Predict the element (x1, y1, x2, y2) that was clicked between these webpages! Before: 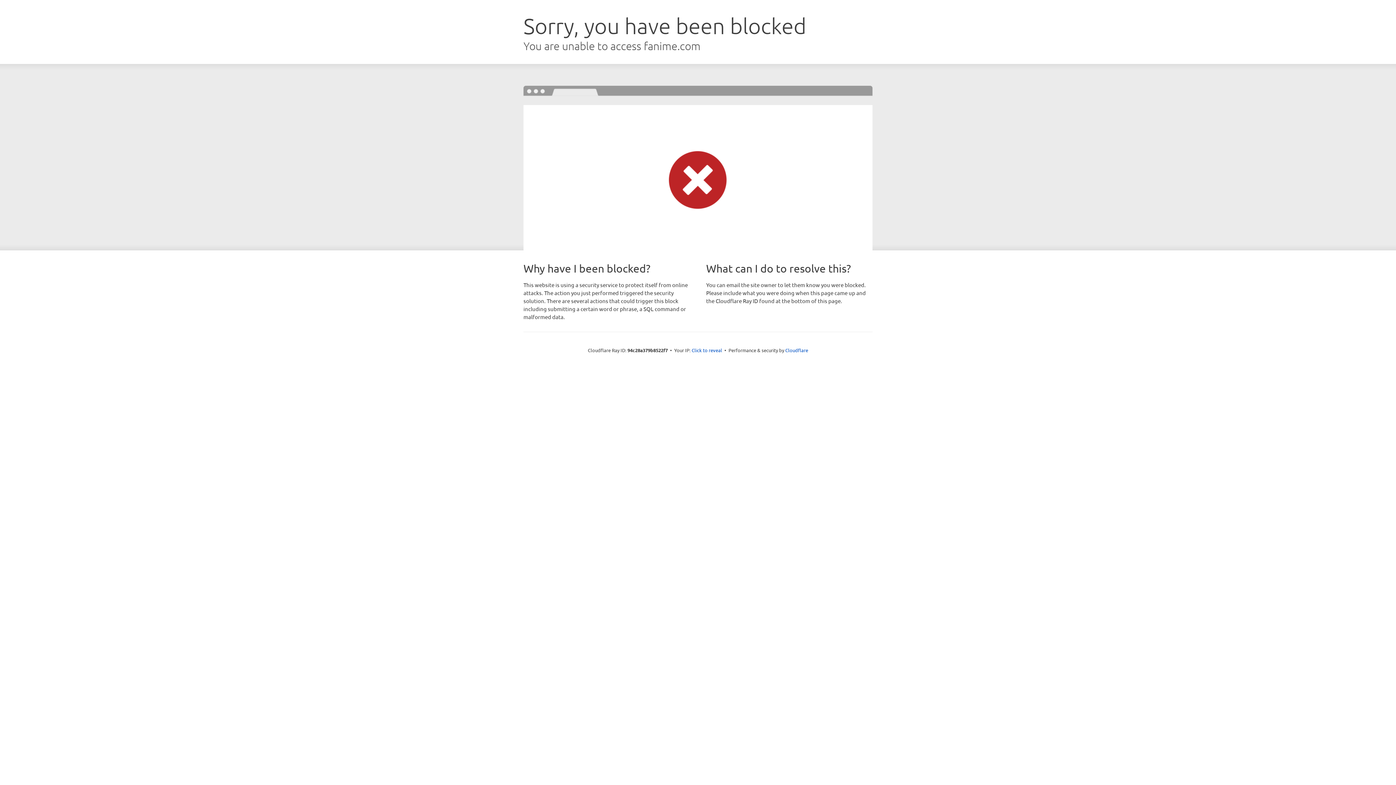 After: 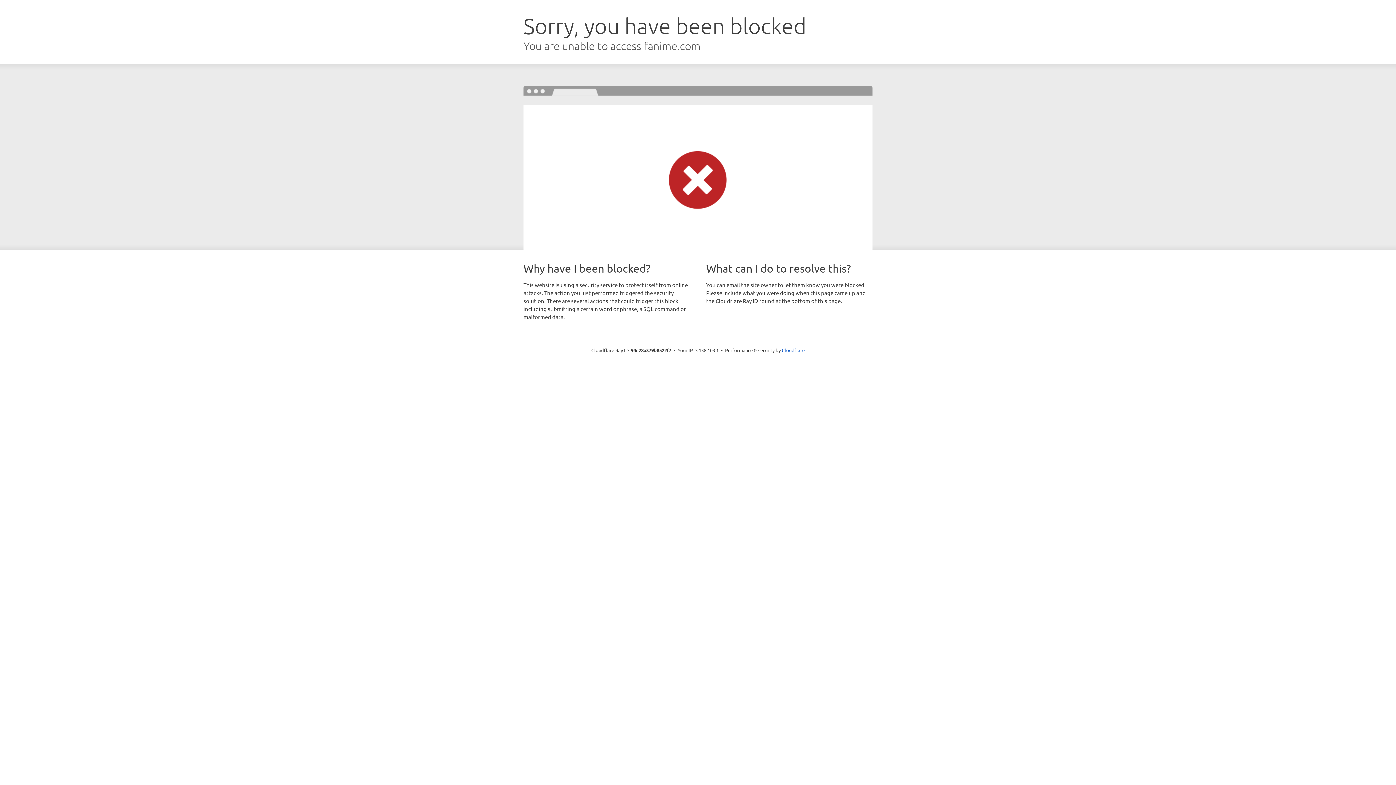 Action: label: Click to reveal bbox: (691, 346, 722, 353)